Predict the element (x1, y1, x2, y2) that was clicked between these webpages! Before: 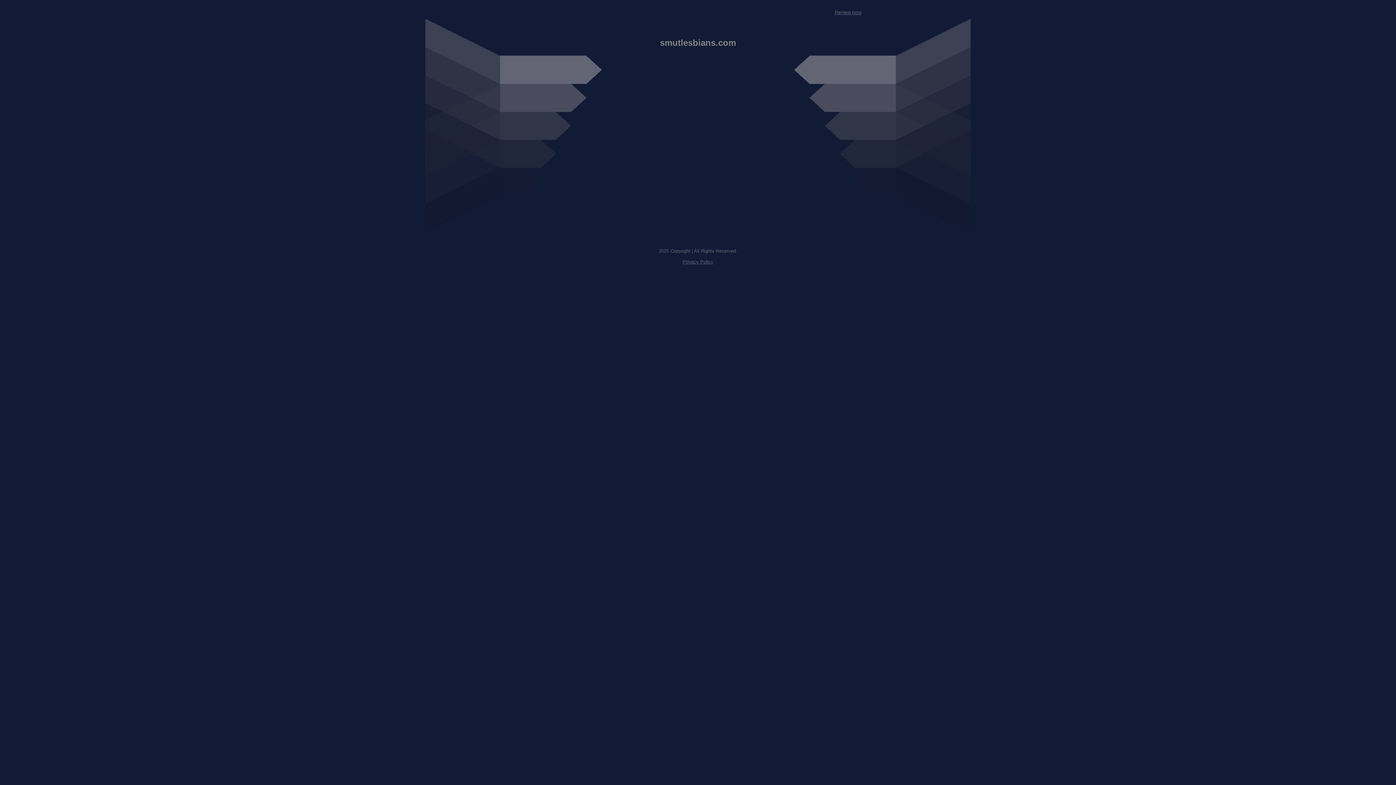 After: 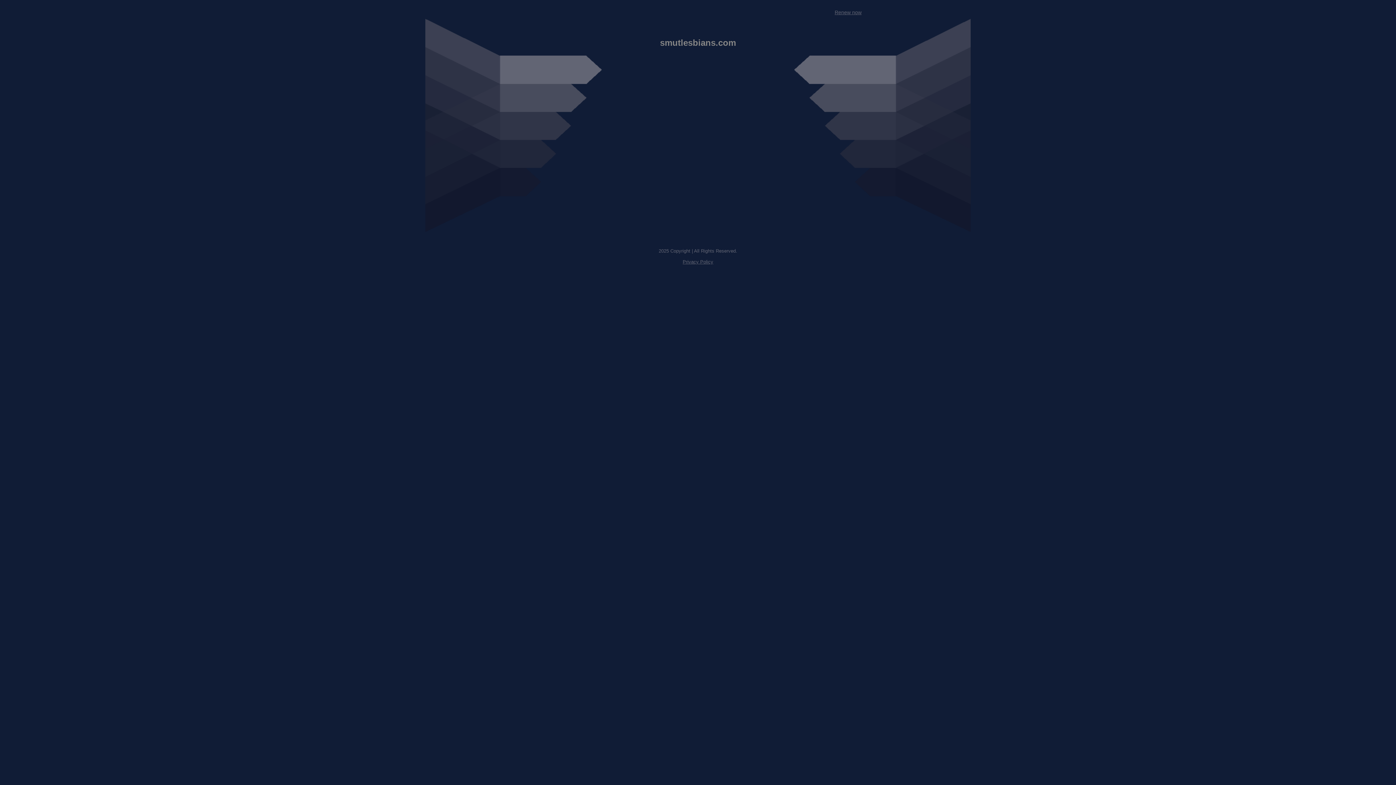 Action: bbox: (682, 259, 713, 264) label: Privacy Policy